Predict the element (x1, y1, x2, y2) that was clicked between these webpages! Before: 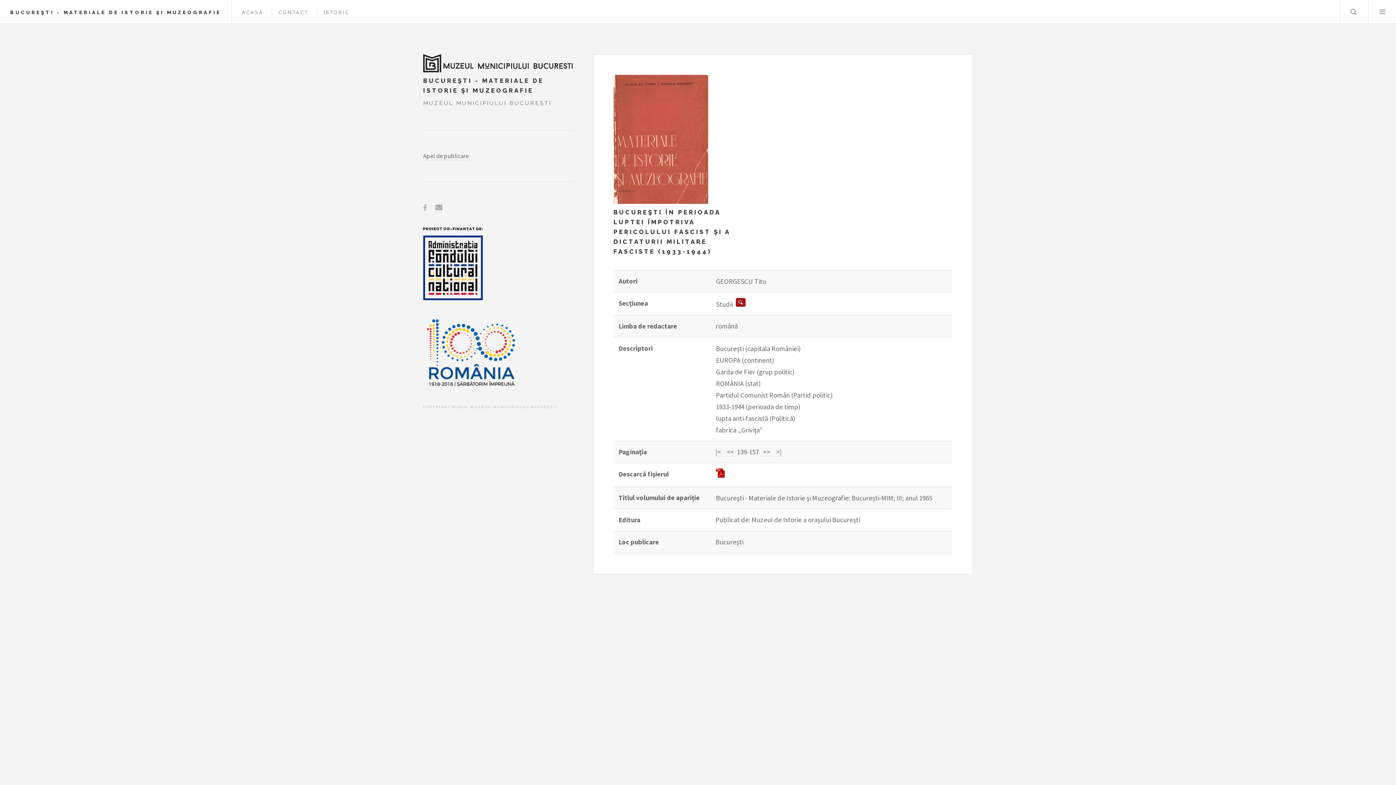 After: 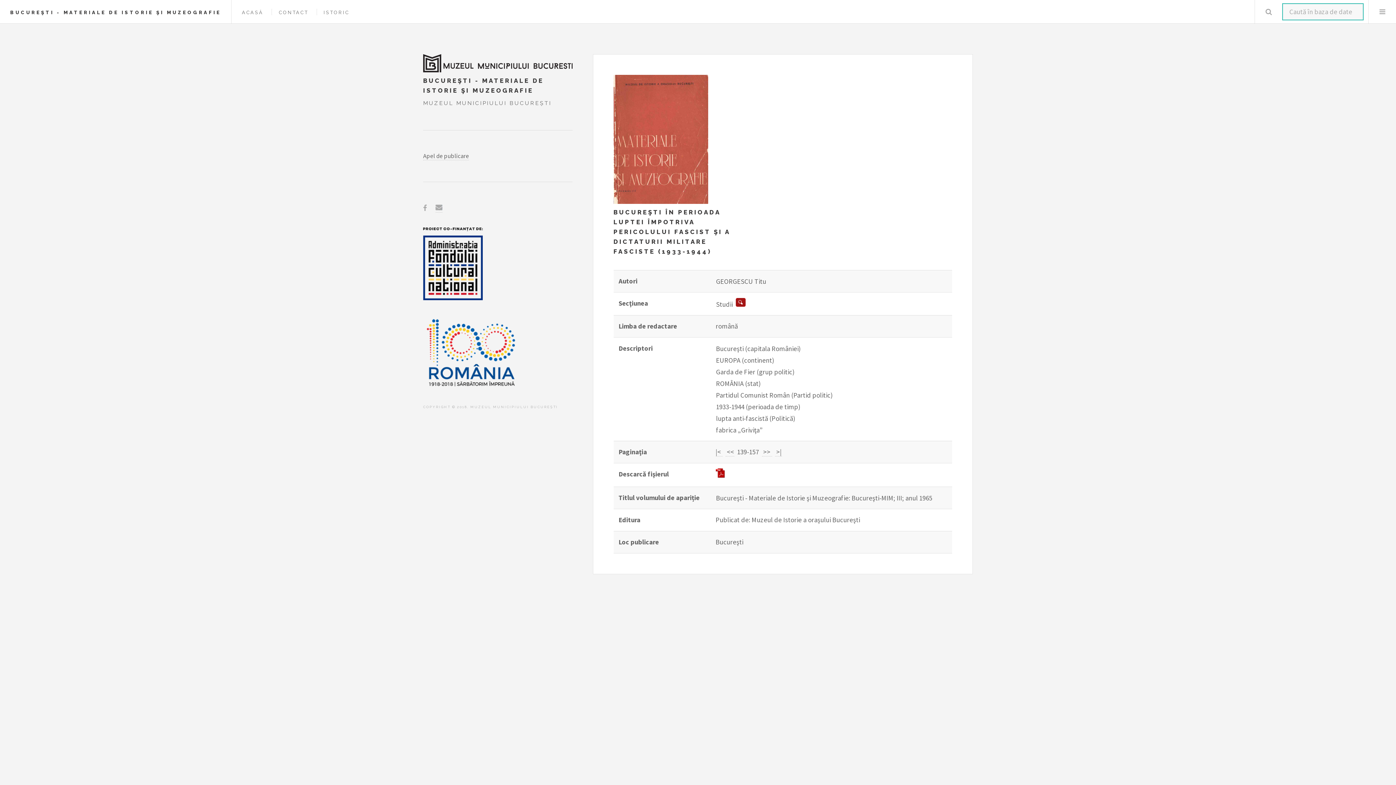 Action: label: Caută în baza de date bbox: (1340, 0, 1367, 23)